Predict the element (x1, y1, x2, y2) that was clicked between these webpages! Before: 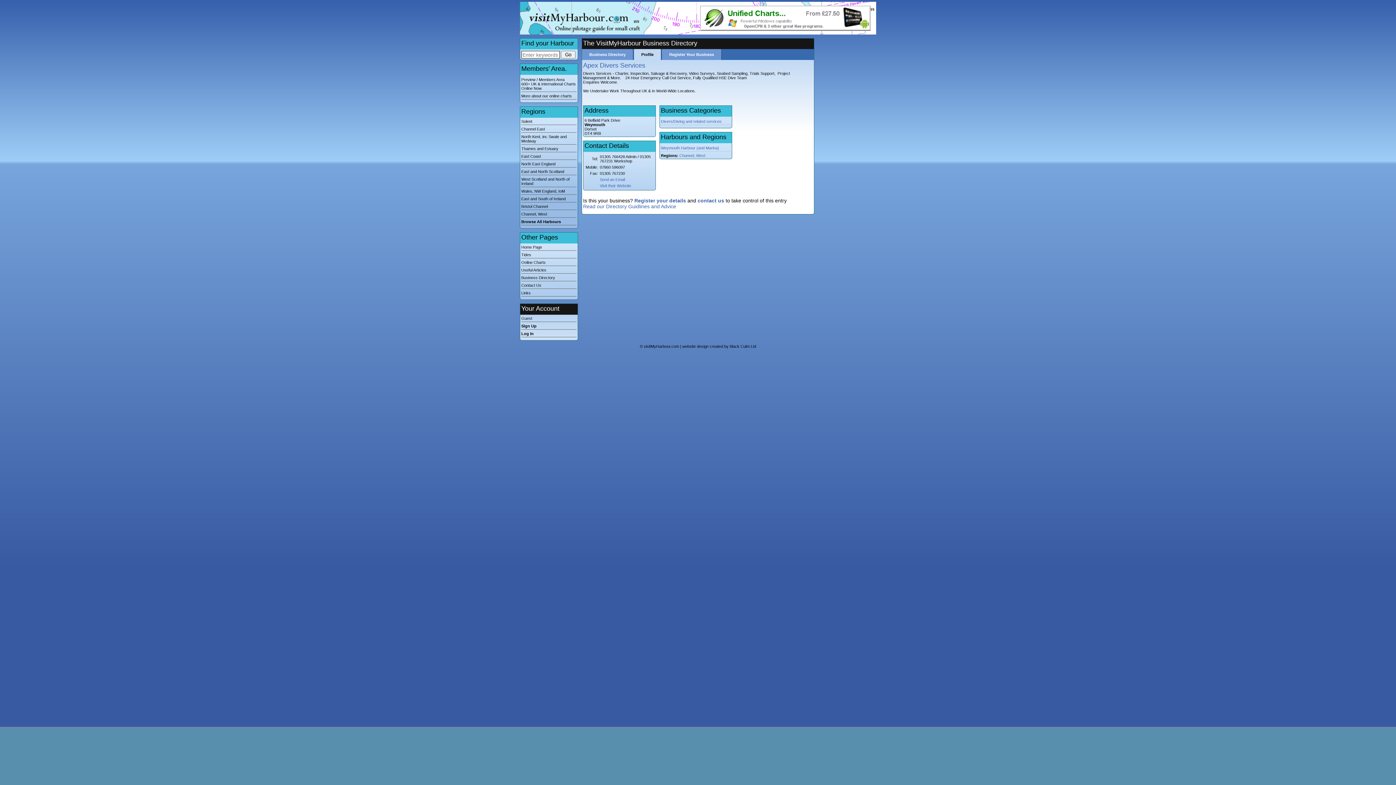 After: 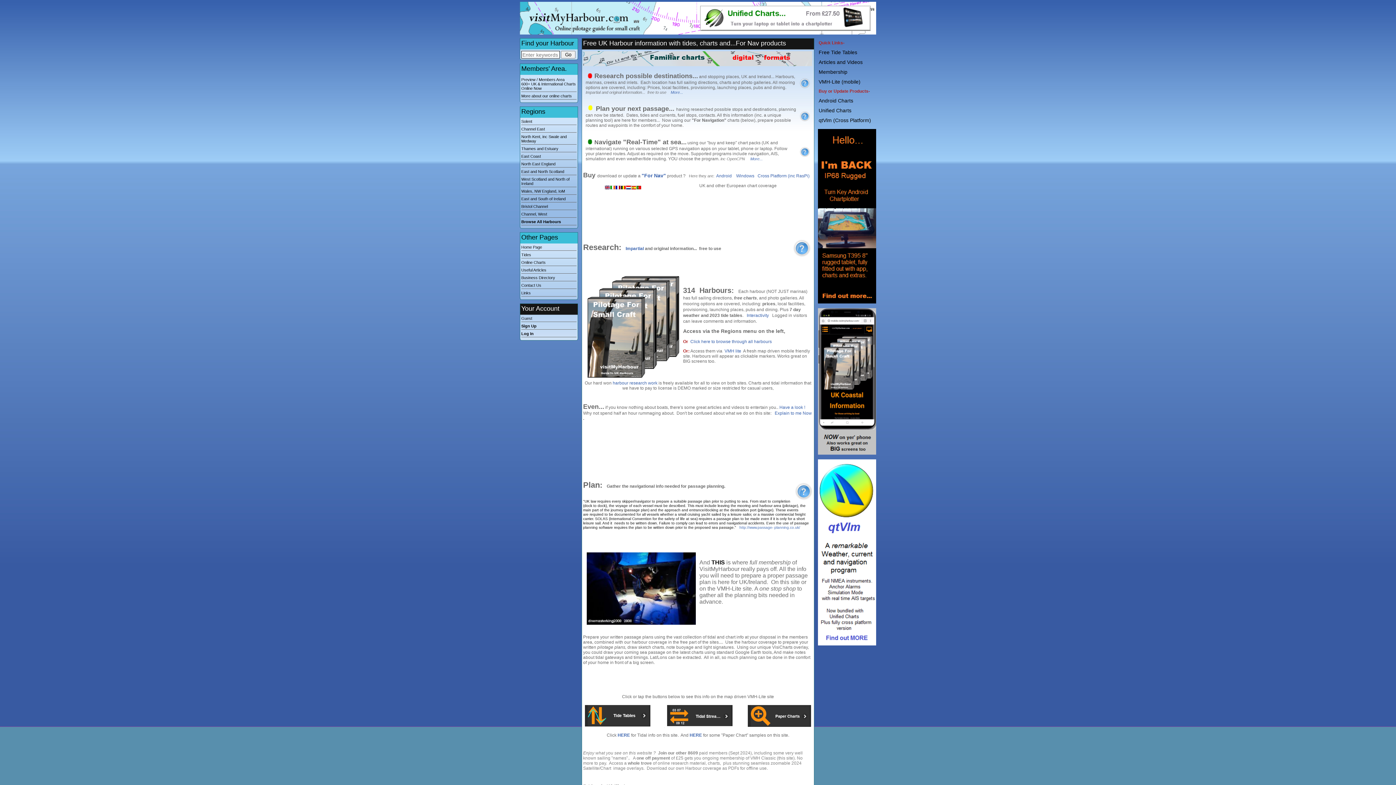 Action: bbox: (521, 245, 576, 250) label: Home Page